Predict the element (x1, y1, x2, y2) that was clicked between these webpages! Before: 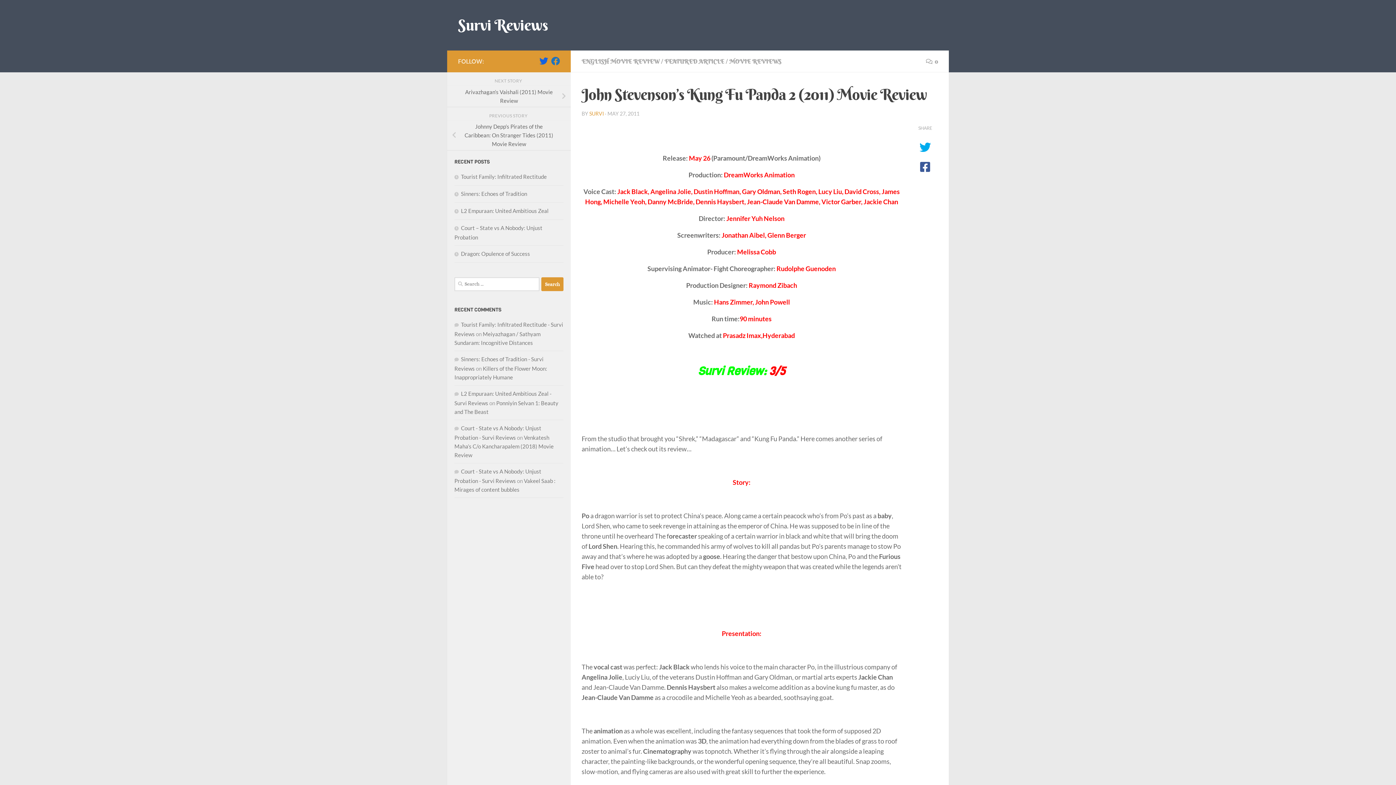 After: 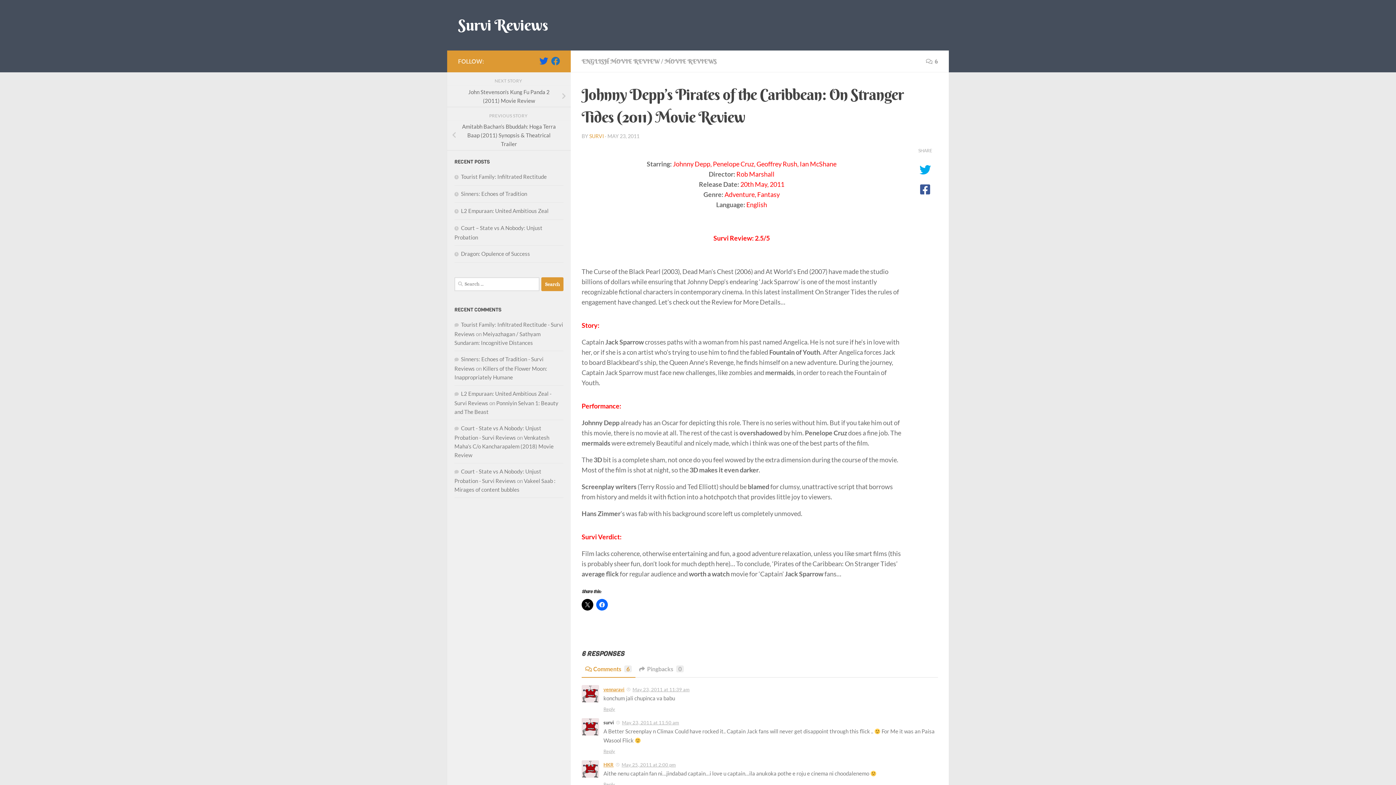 Action: bbox: (447, 120, 570, 150) label: Johnny Depp’s Pirates of the Caribbean: On Stranger Tides (2011) Movie Review